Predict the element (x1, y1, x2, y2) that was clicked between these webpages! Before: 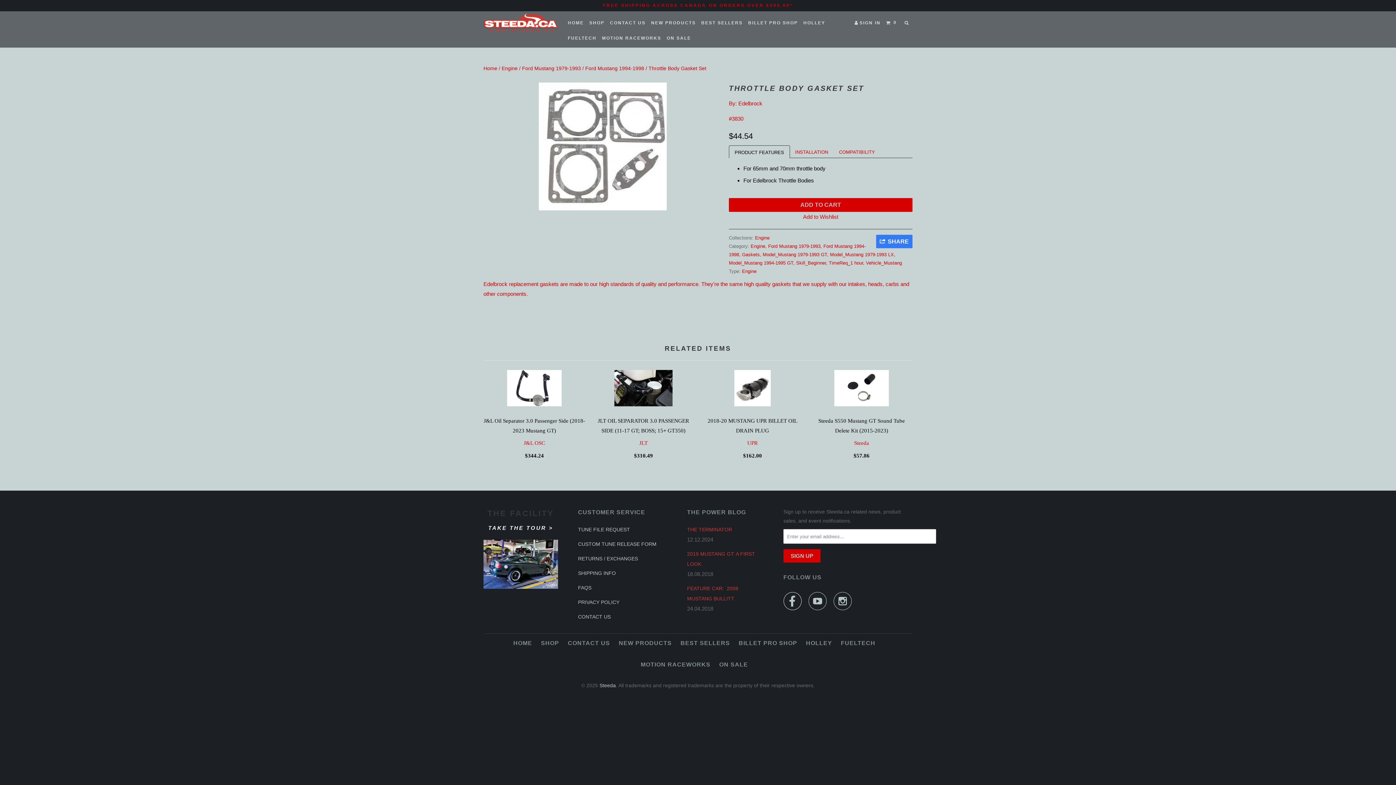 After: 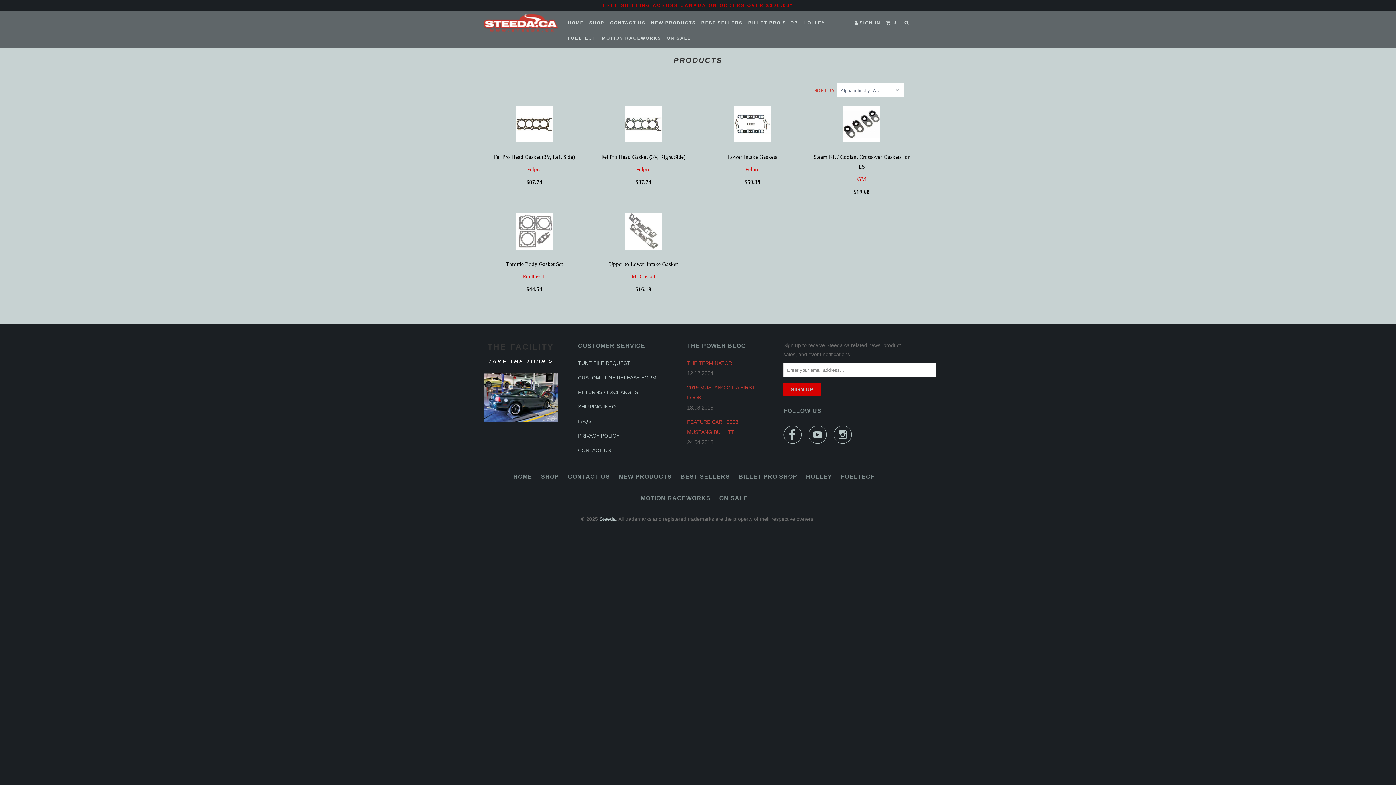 Action: label: Gaskets bbox: (742, 252, 760, 257)